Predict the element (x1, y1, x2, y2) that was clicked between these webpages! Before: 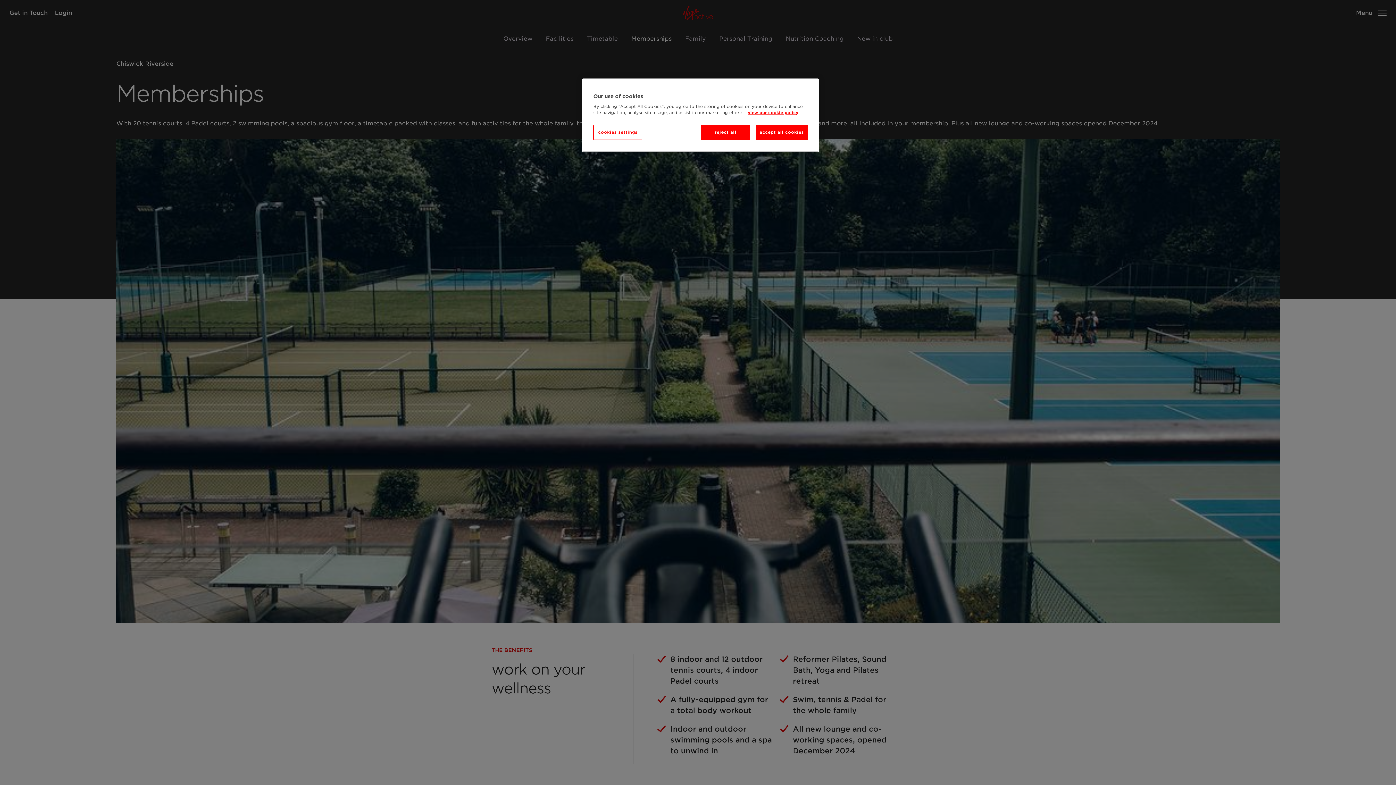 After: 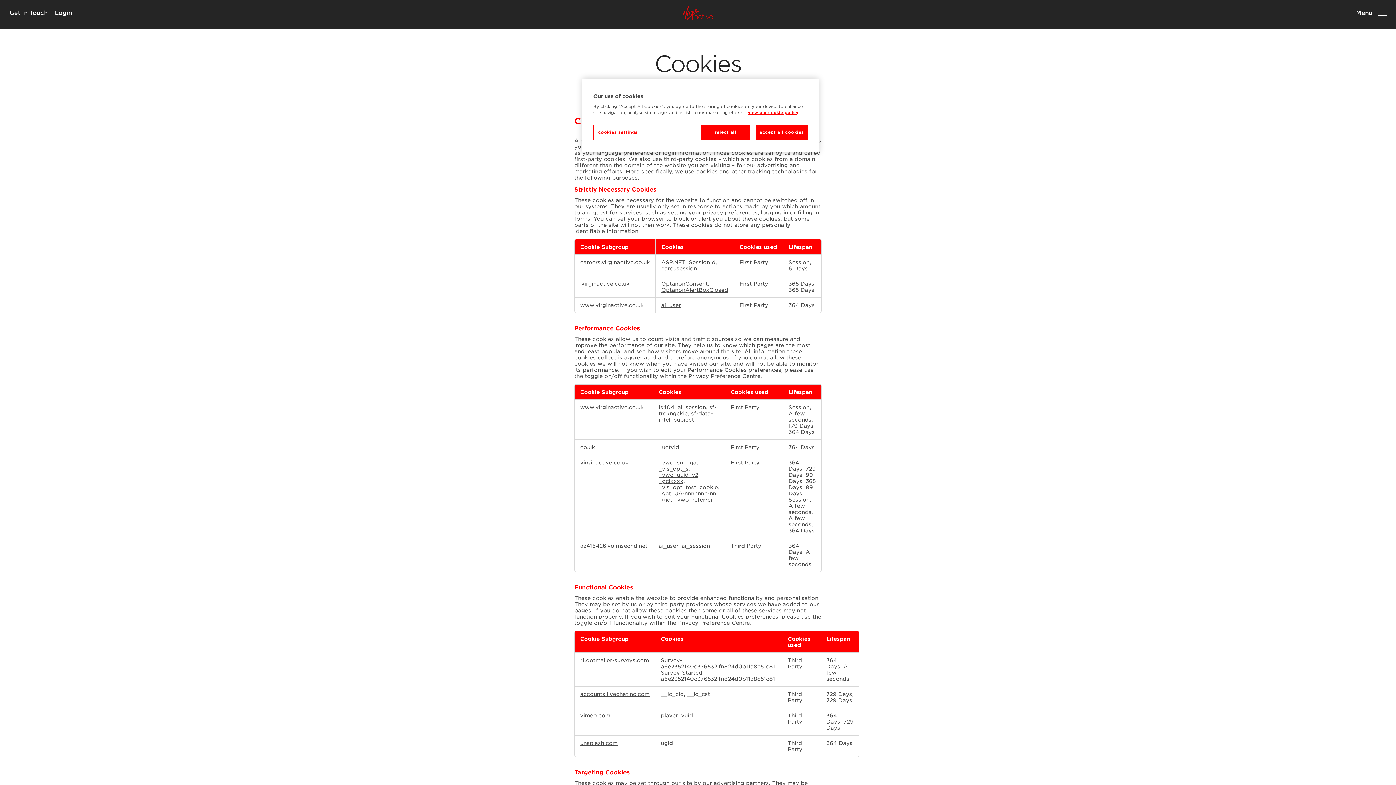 Action: label: More information about your privacy bbox: (748, 110, 798, 115)